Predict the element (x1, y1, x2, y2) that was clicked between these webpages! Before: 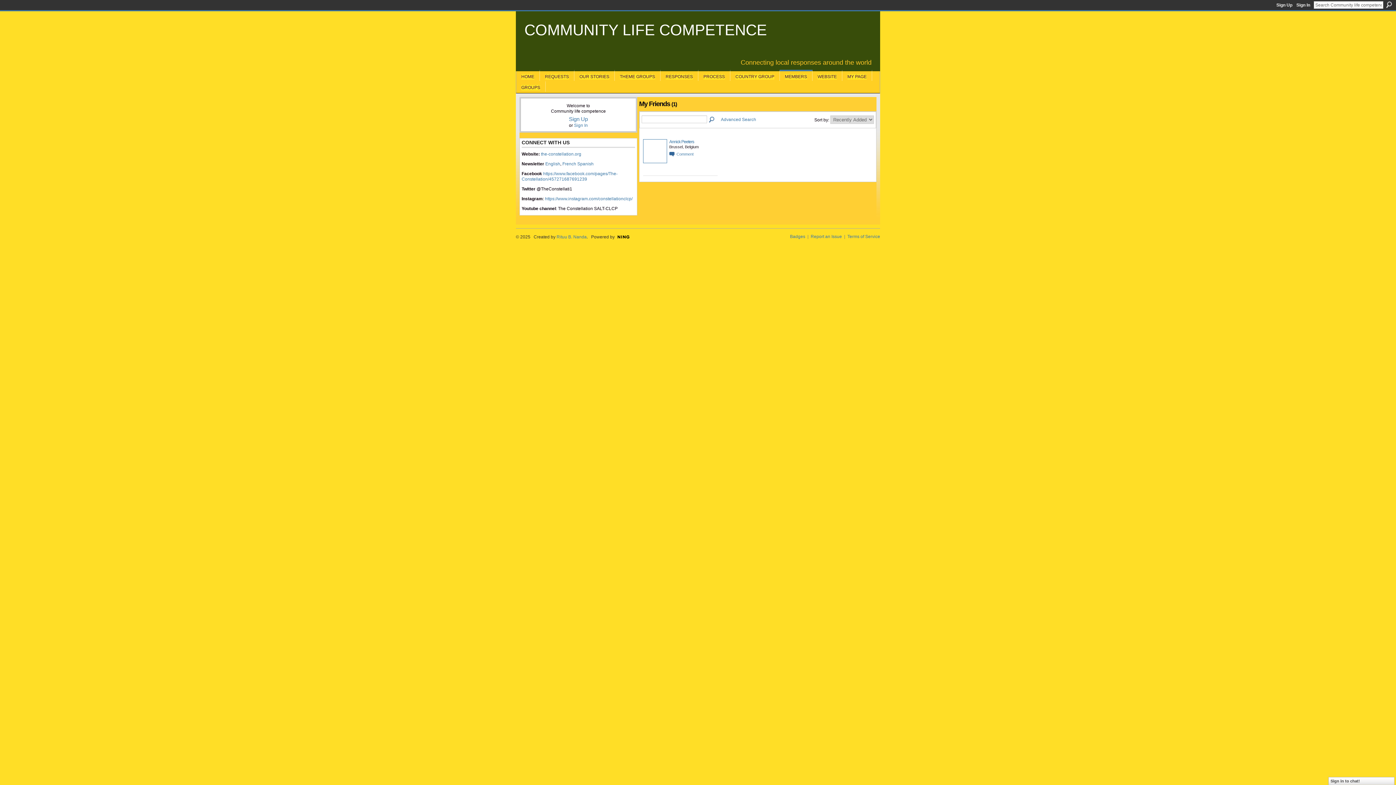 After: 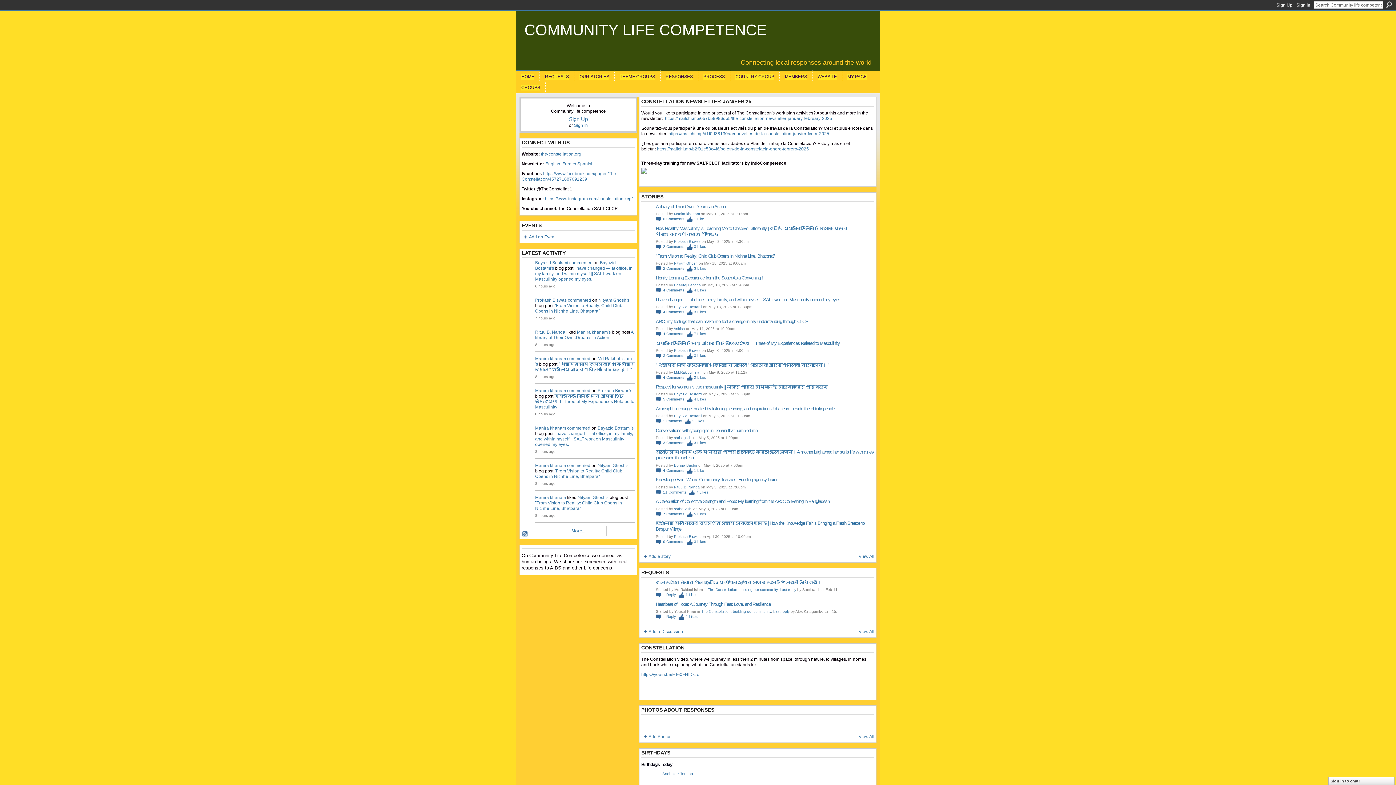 Action: bbox: (524, 21, 767, 38) label: COMMUNITY LIFE COMPETENCE